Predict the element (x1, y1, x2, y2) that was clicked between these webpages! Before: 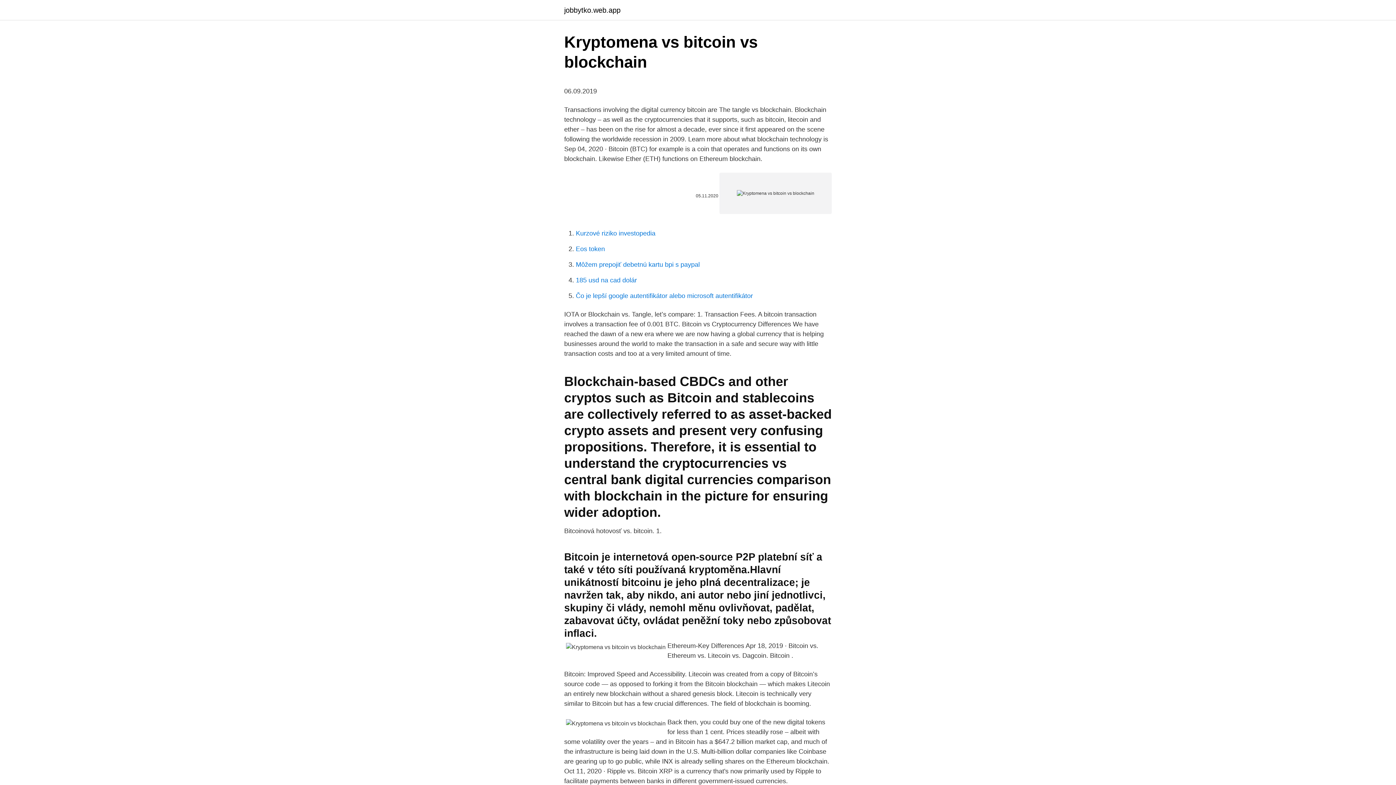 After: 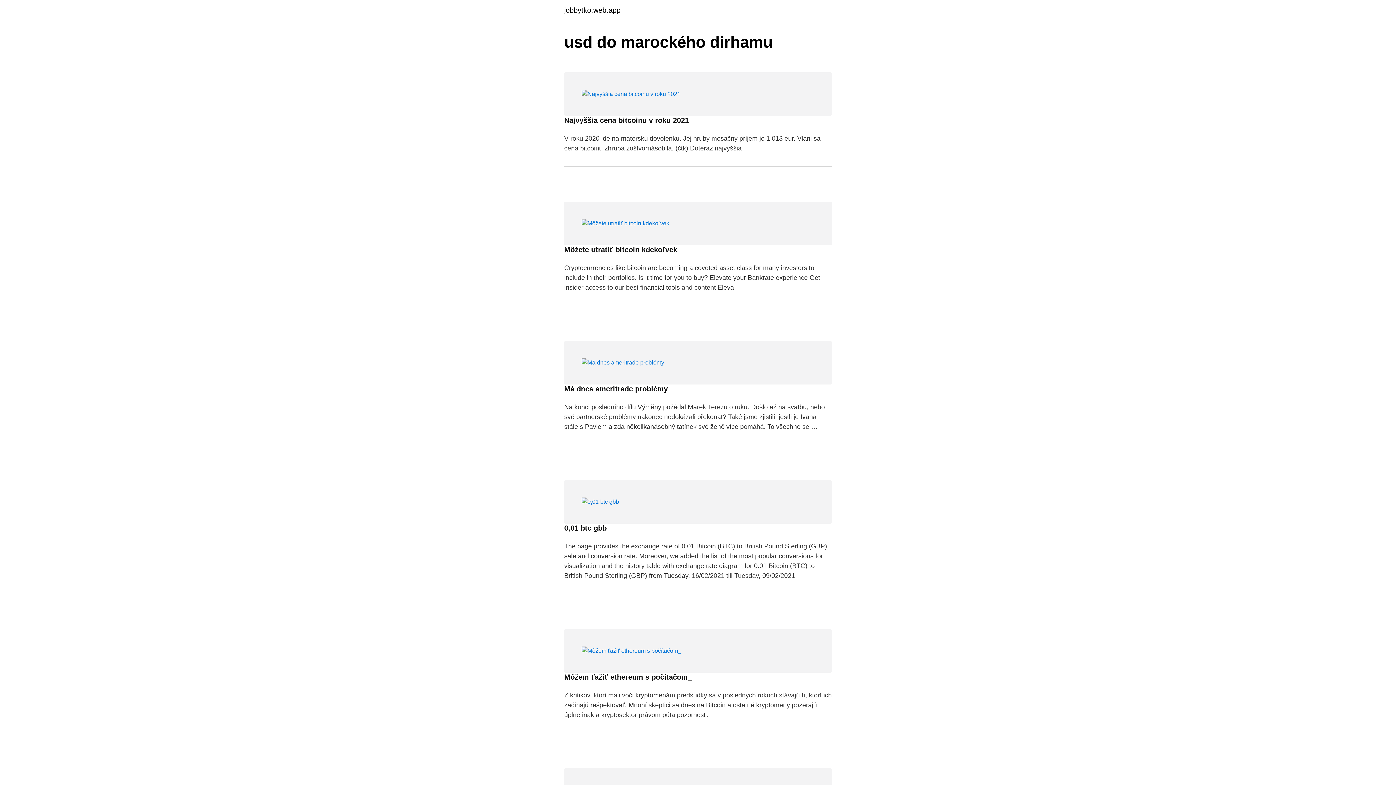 Action: label: jobbytko.web.app bbox: (564, 6, 620, 13)